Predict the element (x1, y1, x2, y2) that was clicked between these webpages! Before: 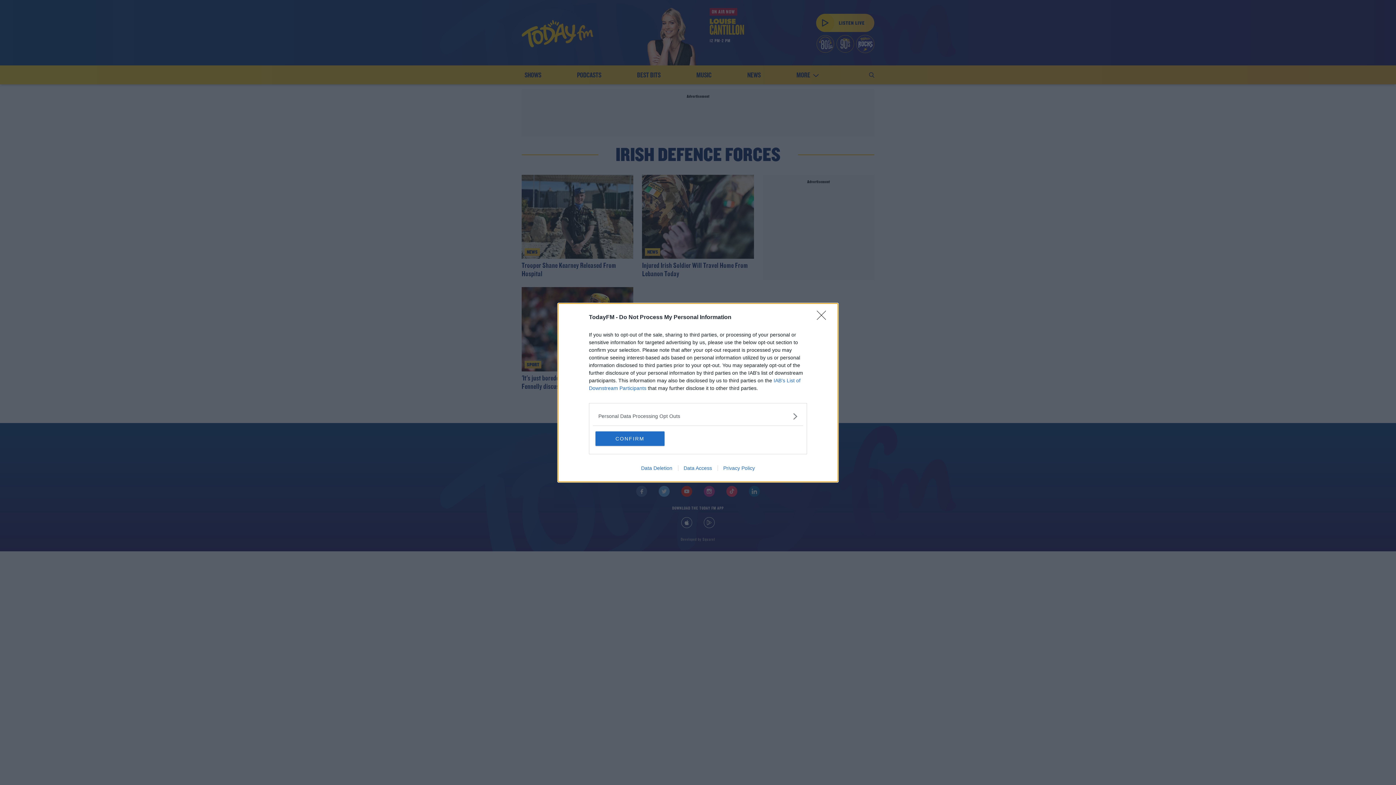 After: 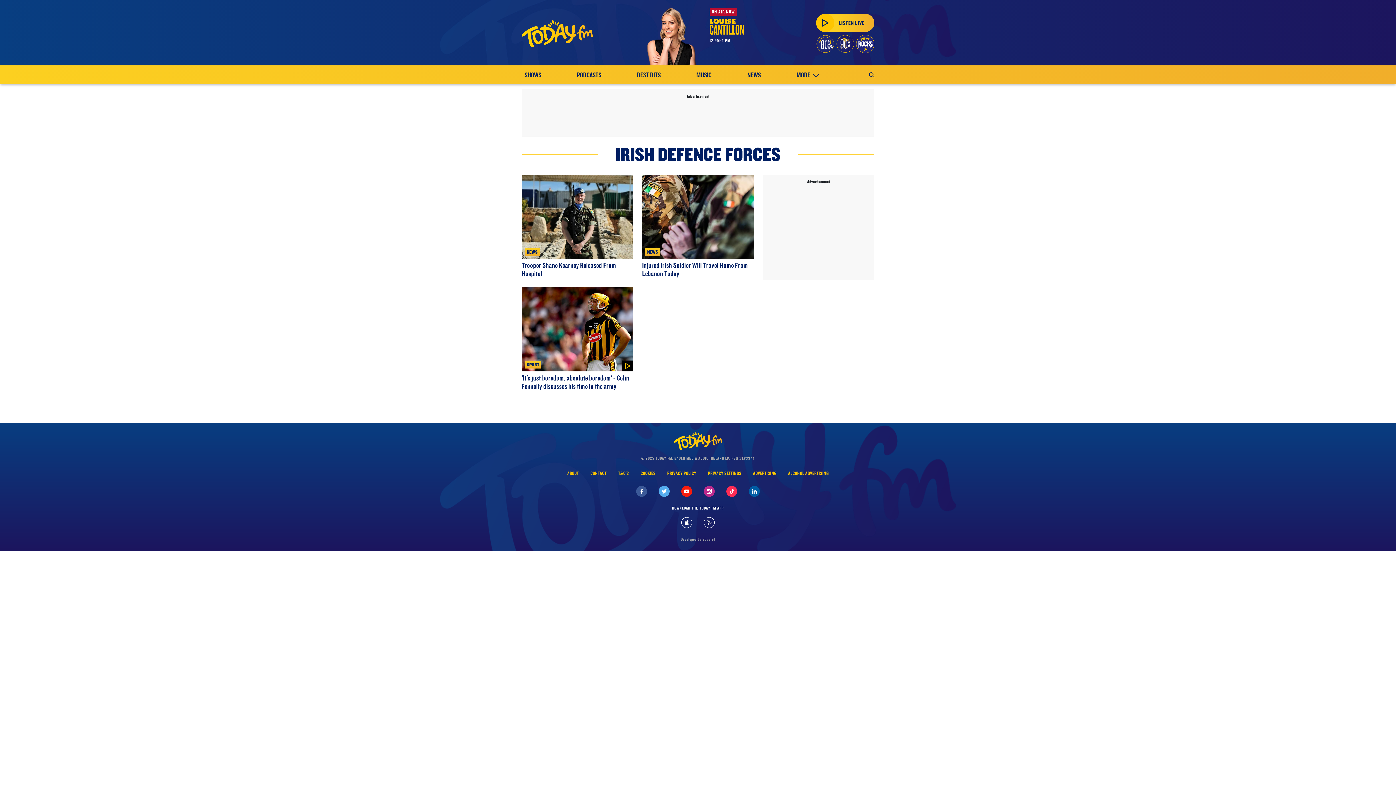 Action: label: Close bbox: (817, 310, 830, 324)